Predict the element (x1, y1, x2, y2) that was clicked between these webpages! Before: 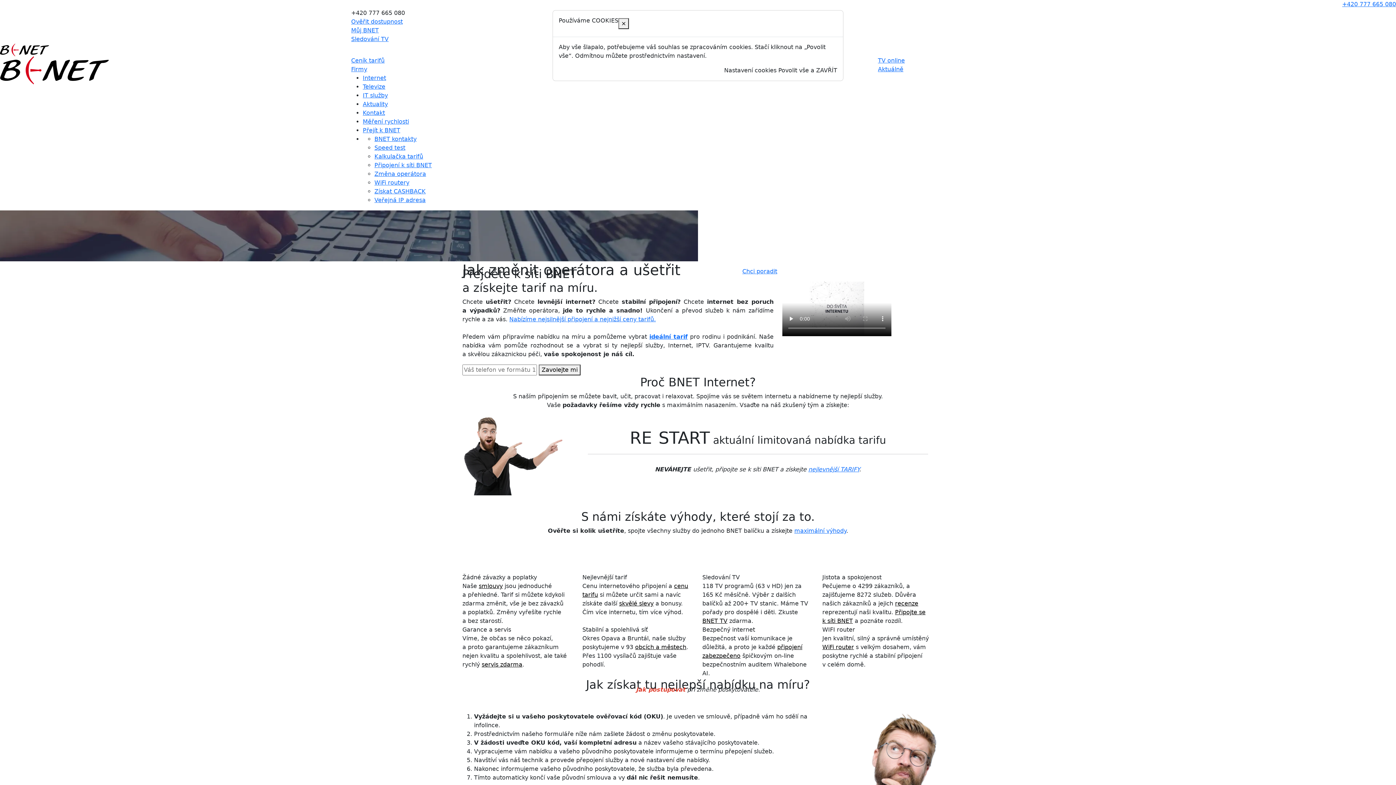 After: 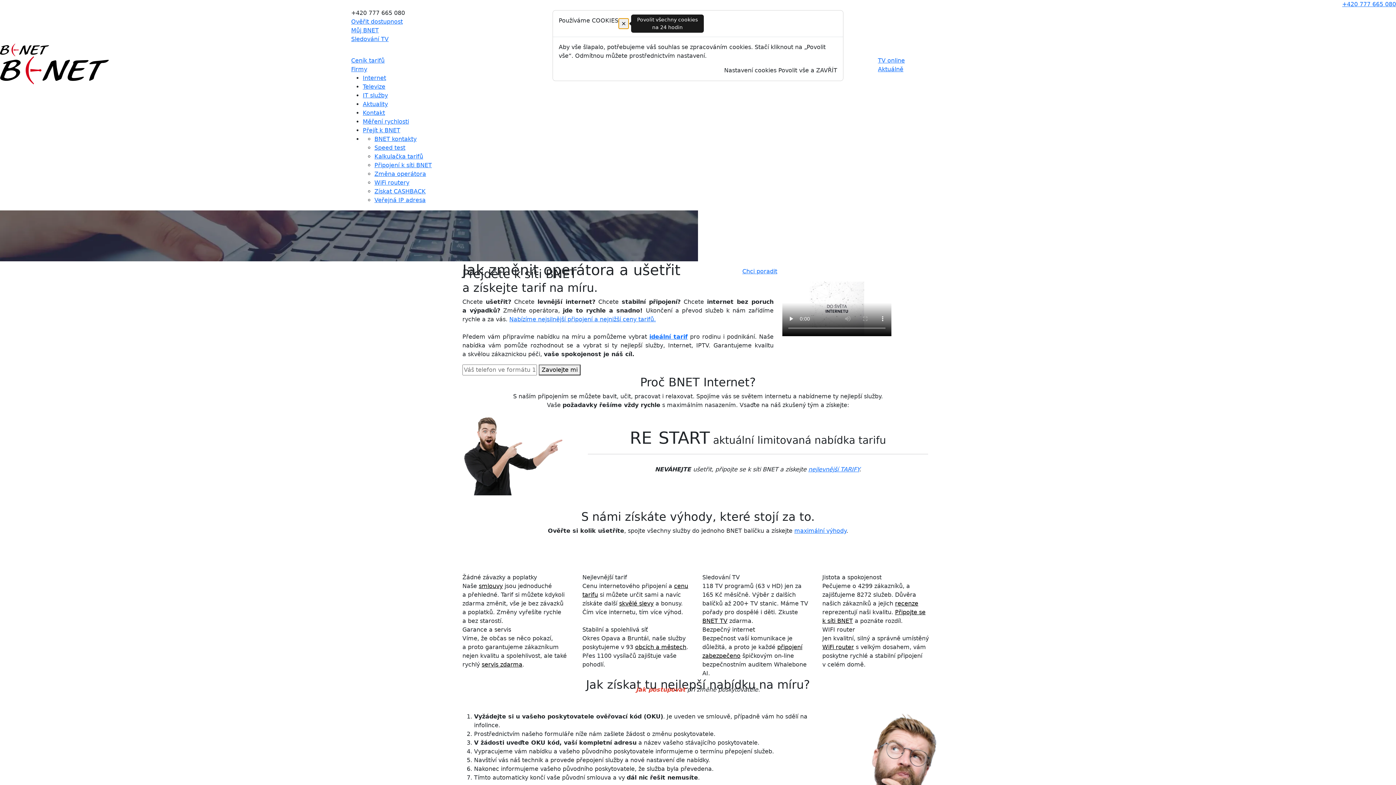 Action: label: Close bbox: (618, 18, 629, 29)